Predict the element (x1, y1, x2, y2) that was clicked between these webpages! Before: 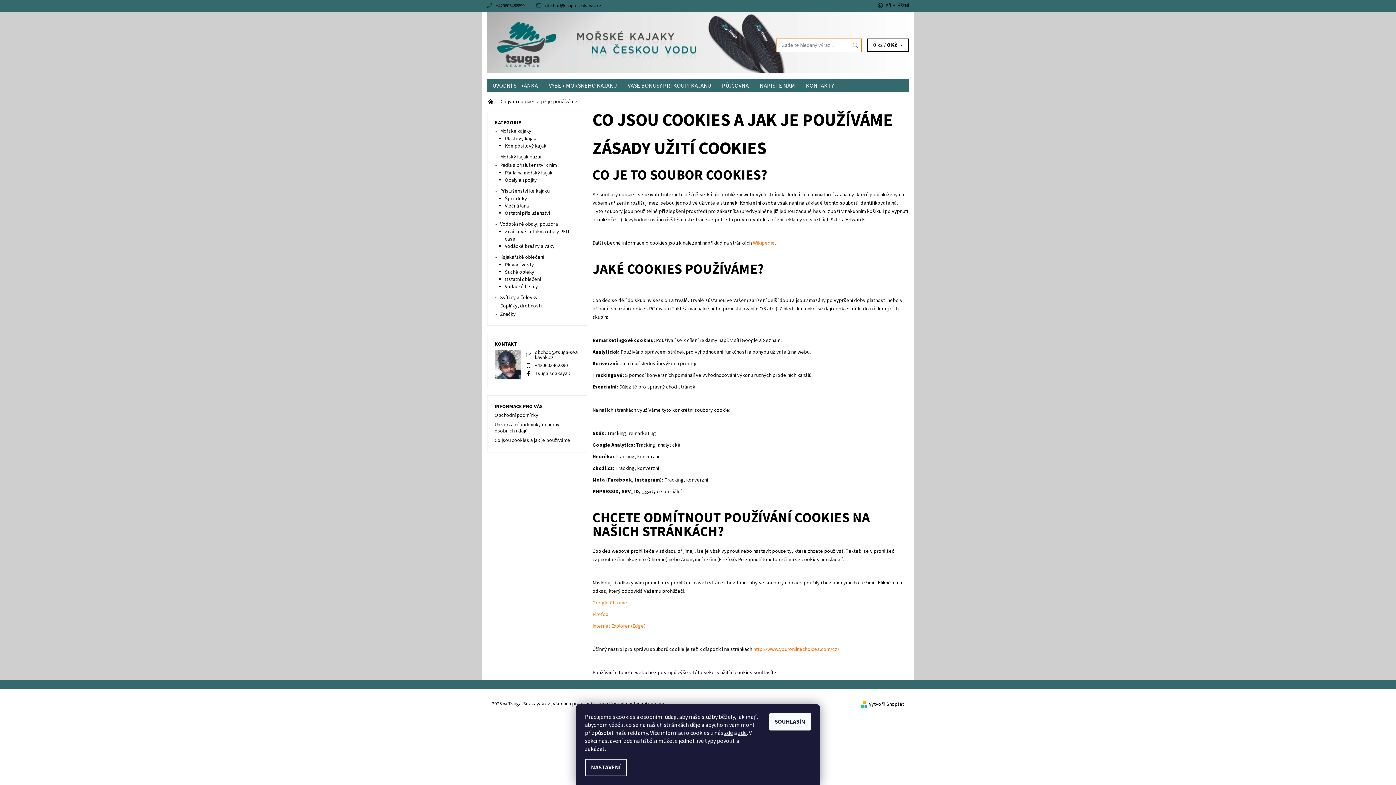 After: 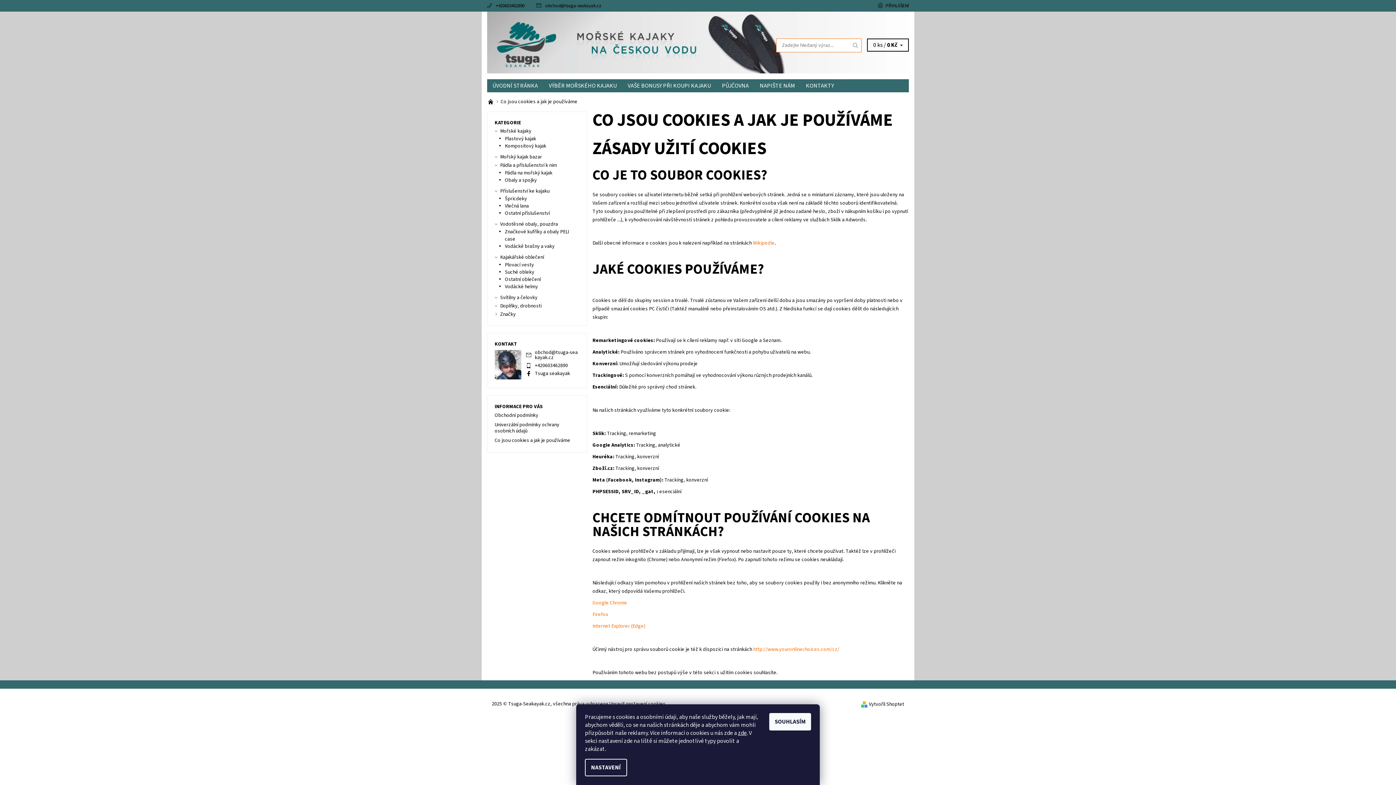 Action: label: zde bbox: (724, 729, 733, 737)